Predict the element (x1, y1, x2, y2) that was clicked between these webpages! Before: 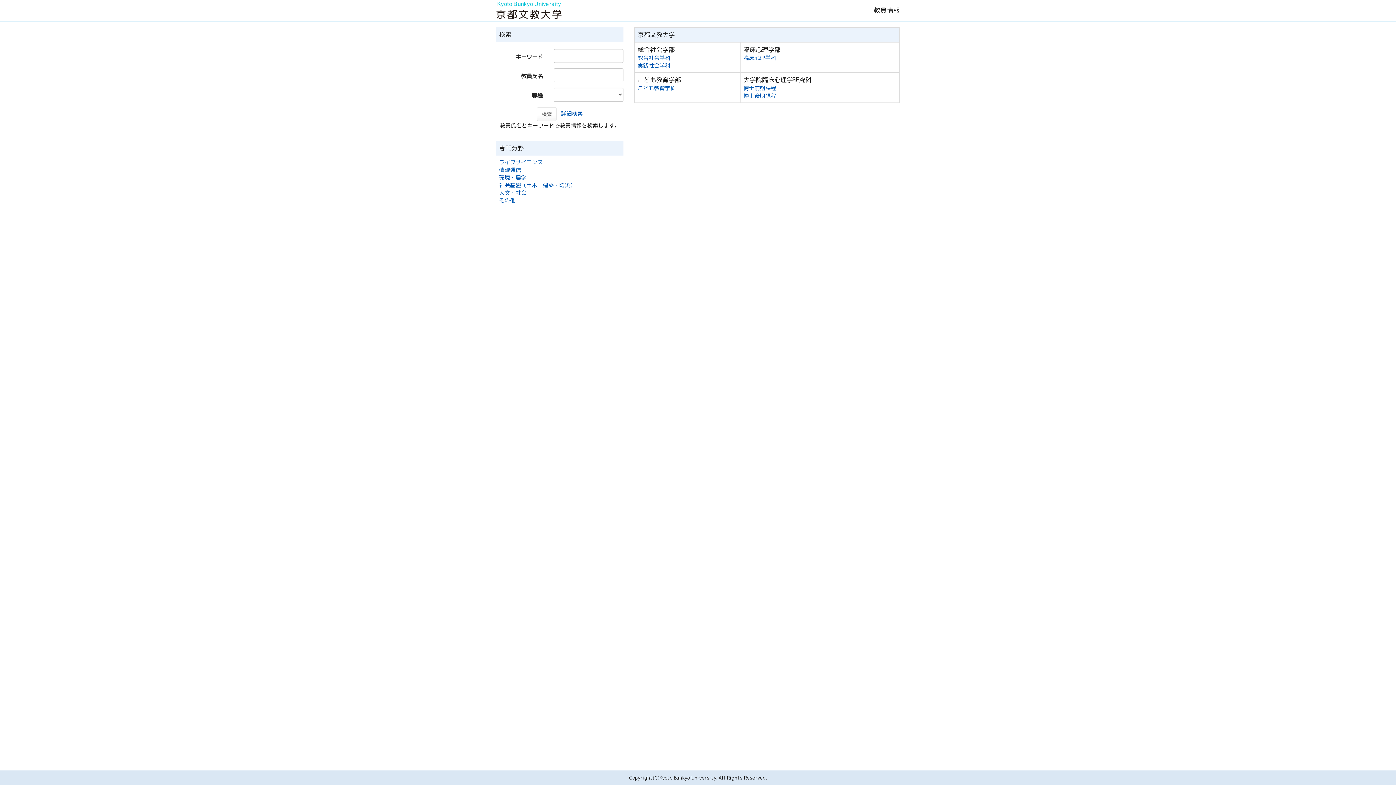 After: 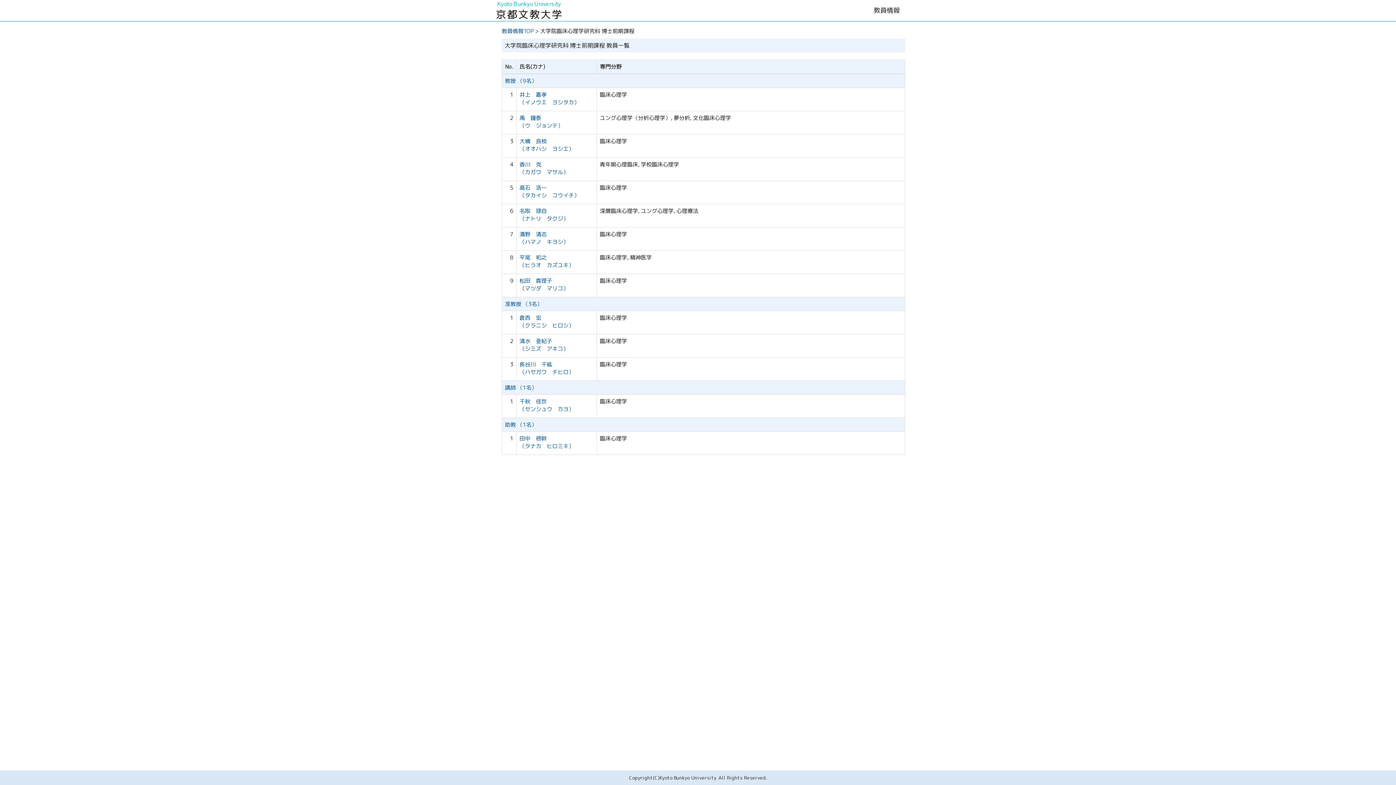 Action: label: 博士前期課程 bbox: (743, 84, 776, 92)